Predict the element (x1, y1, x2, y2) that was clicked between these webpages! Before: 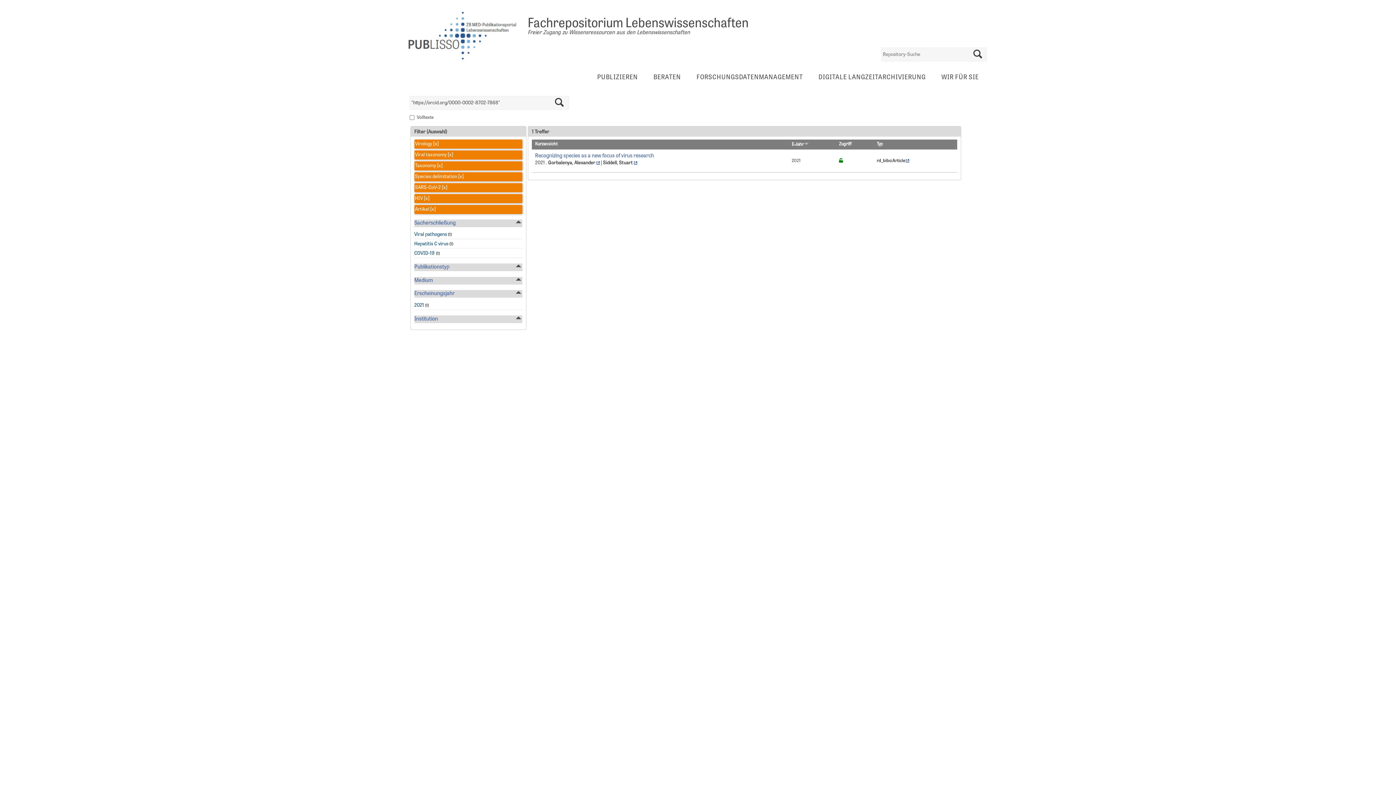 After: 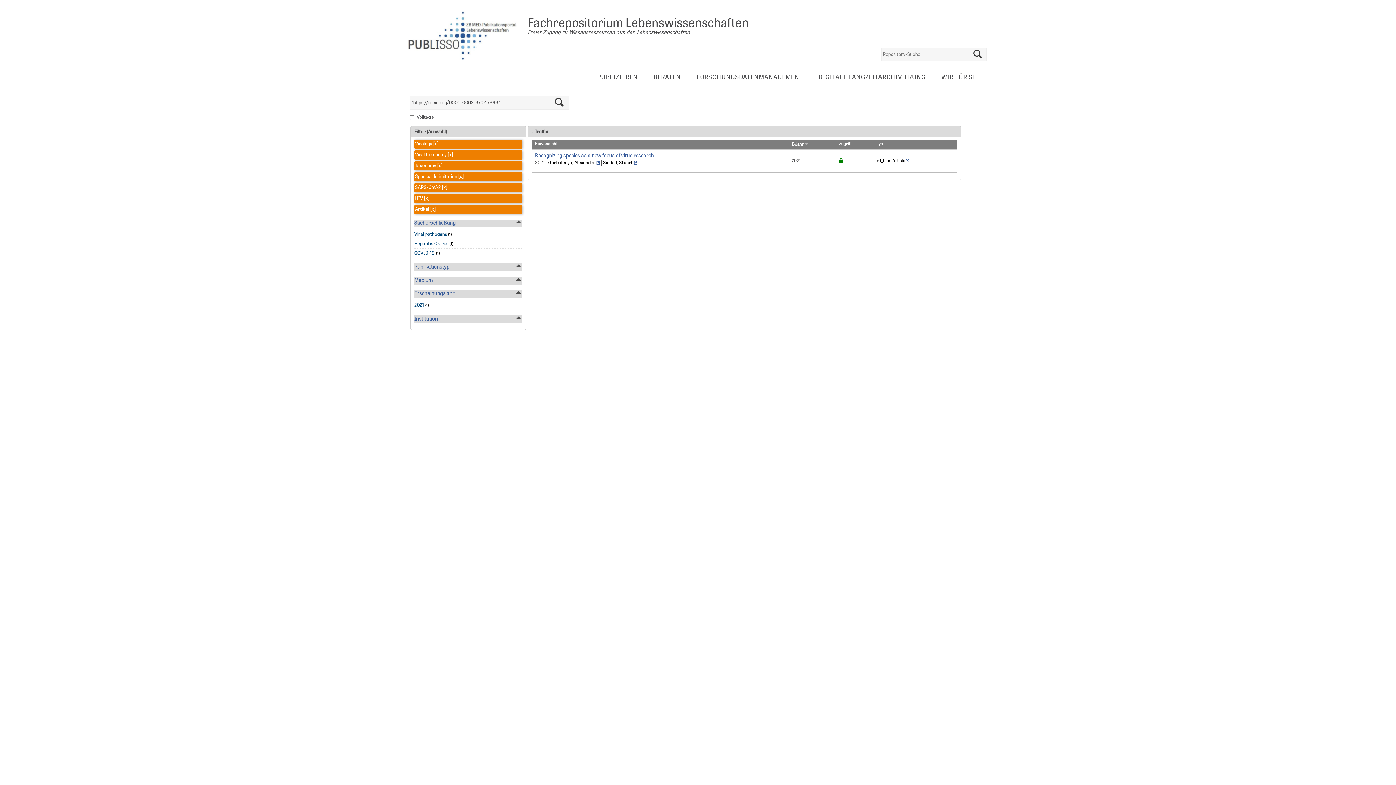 Action: label:  [x] bbox: (457, 174, 463, 179)